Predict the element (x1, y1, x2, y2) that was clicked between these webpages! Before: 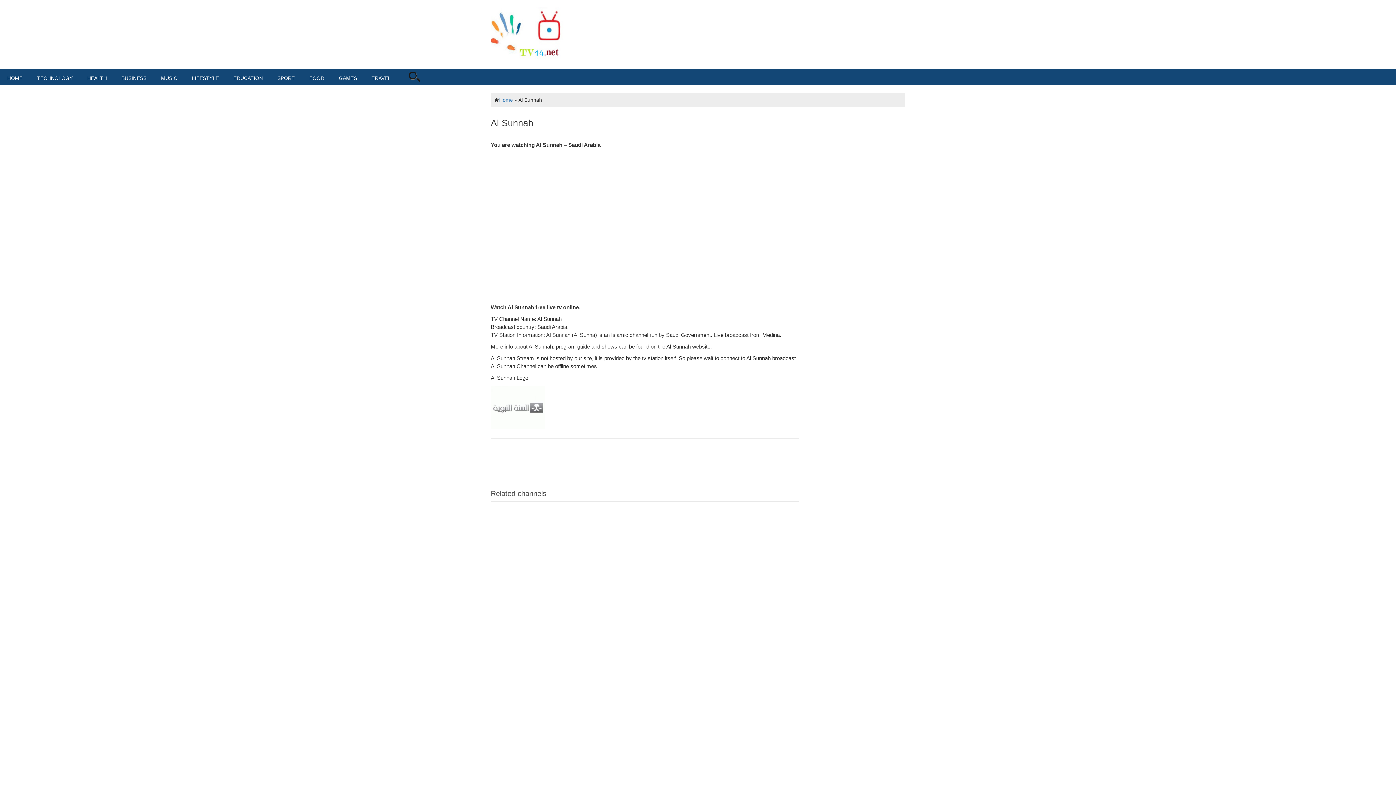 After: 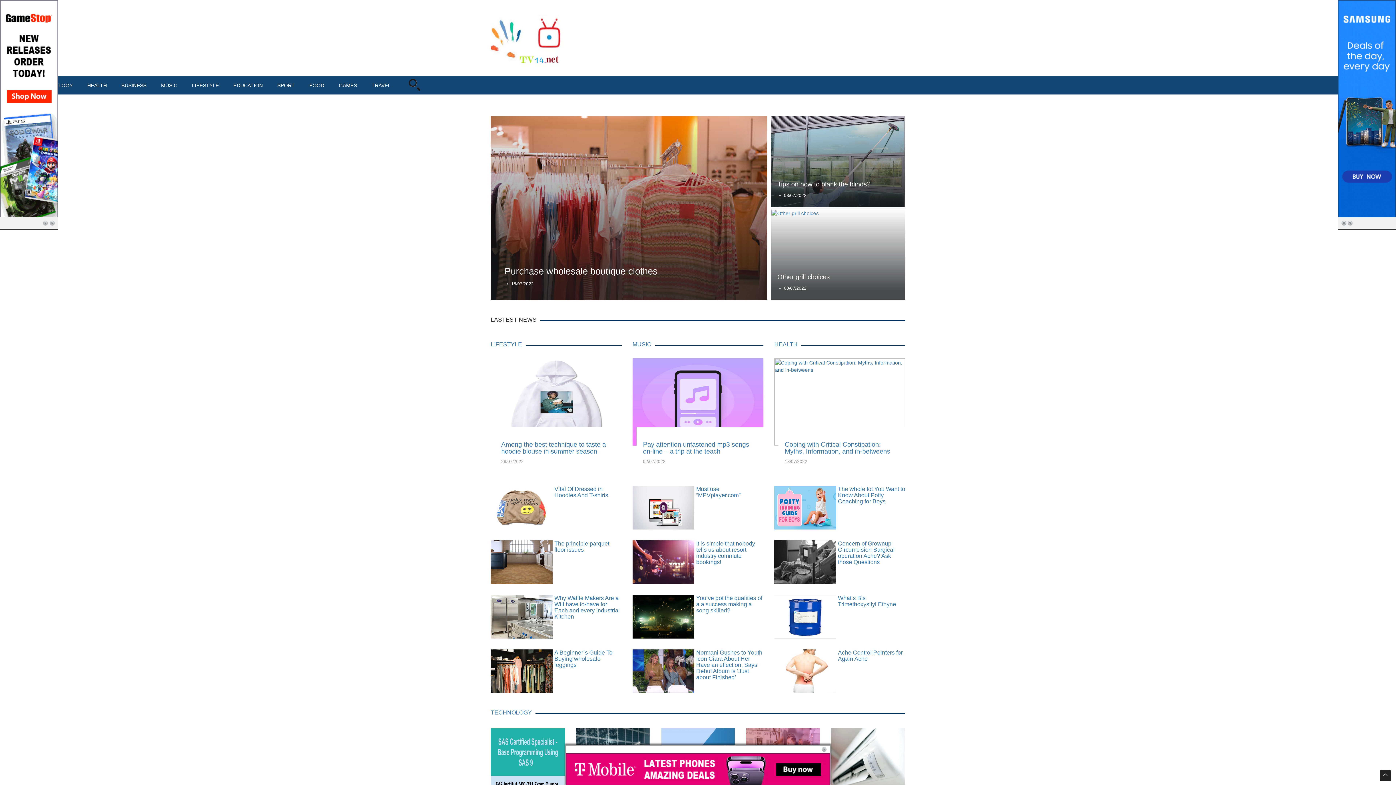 Action: label: Home bbox: (499, 97, 513, 102)